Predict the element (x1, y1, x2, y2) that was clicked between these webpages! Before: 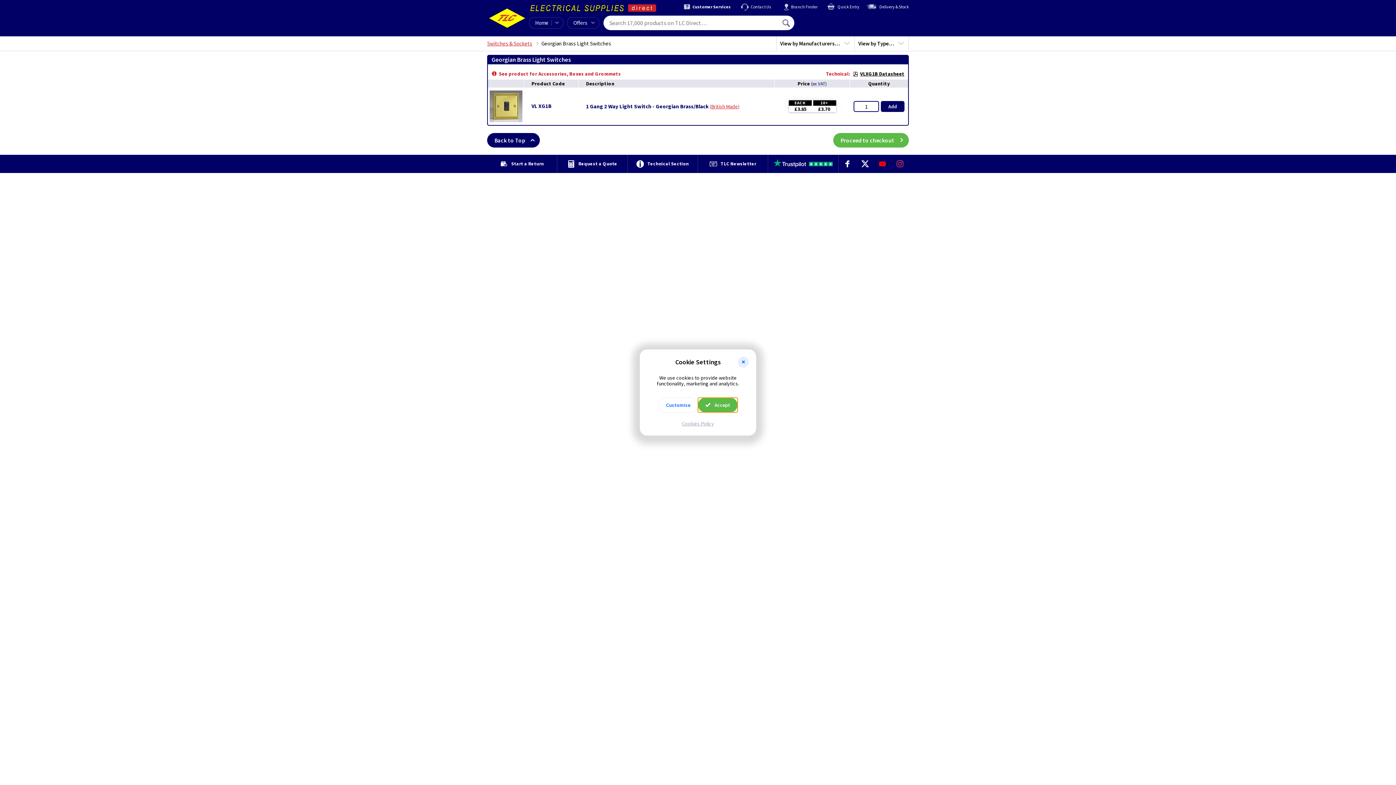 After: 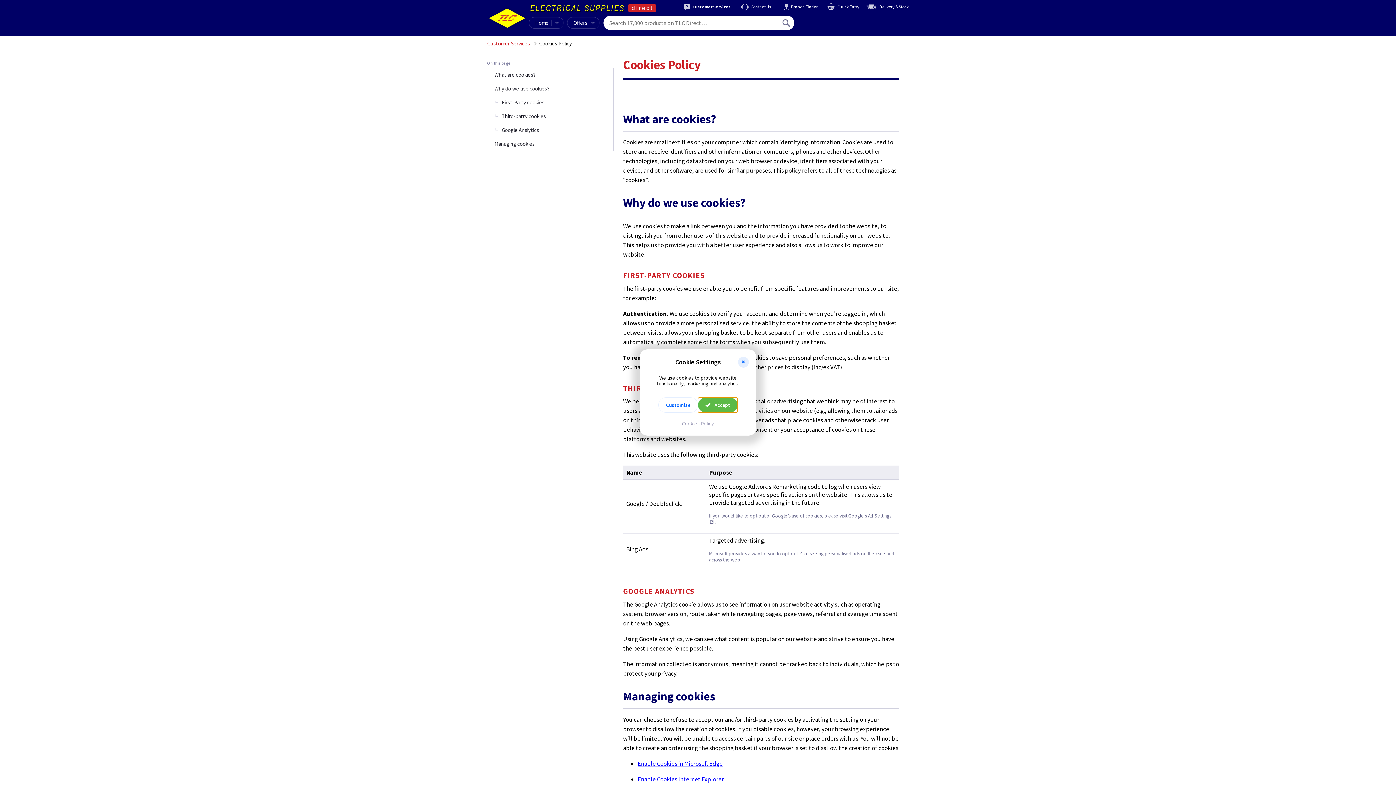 Action: label: Cookies Policy bbox: (682, 420, 714, 427)